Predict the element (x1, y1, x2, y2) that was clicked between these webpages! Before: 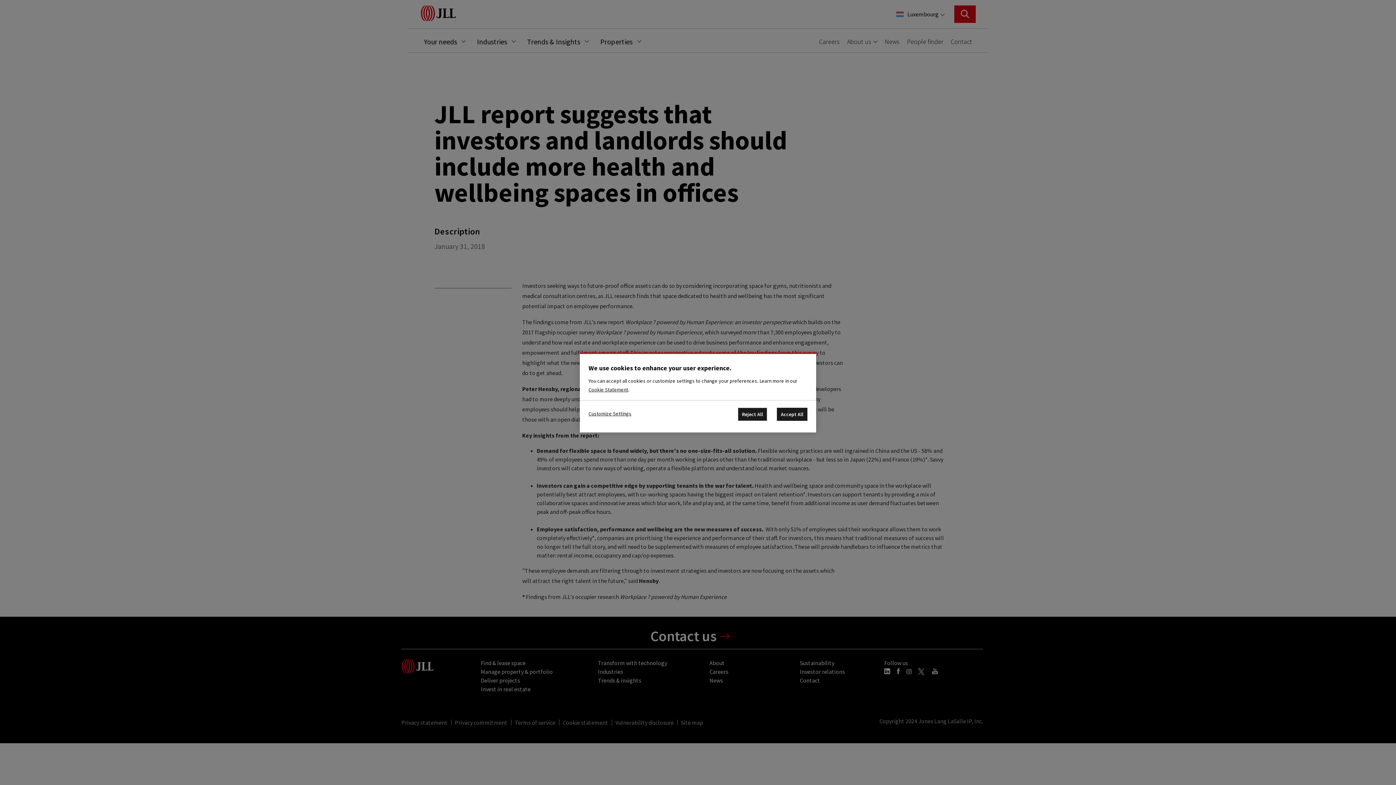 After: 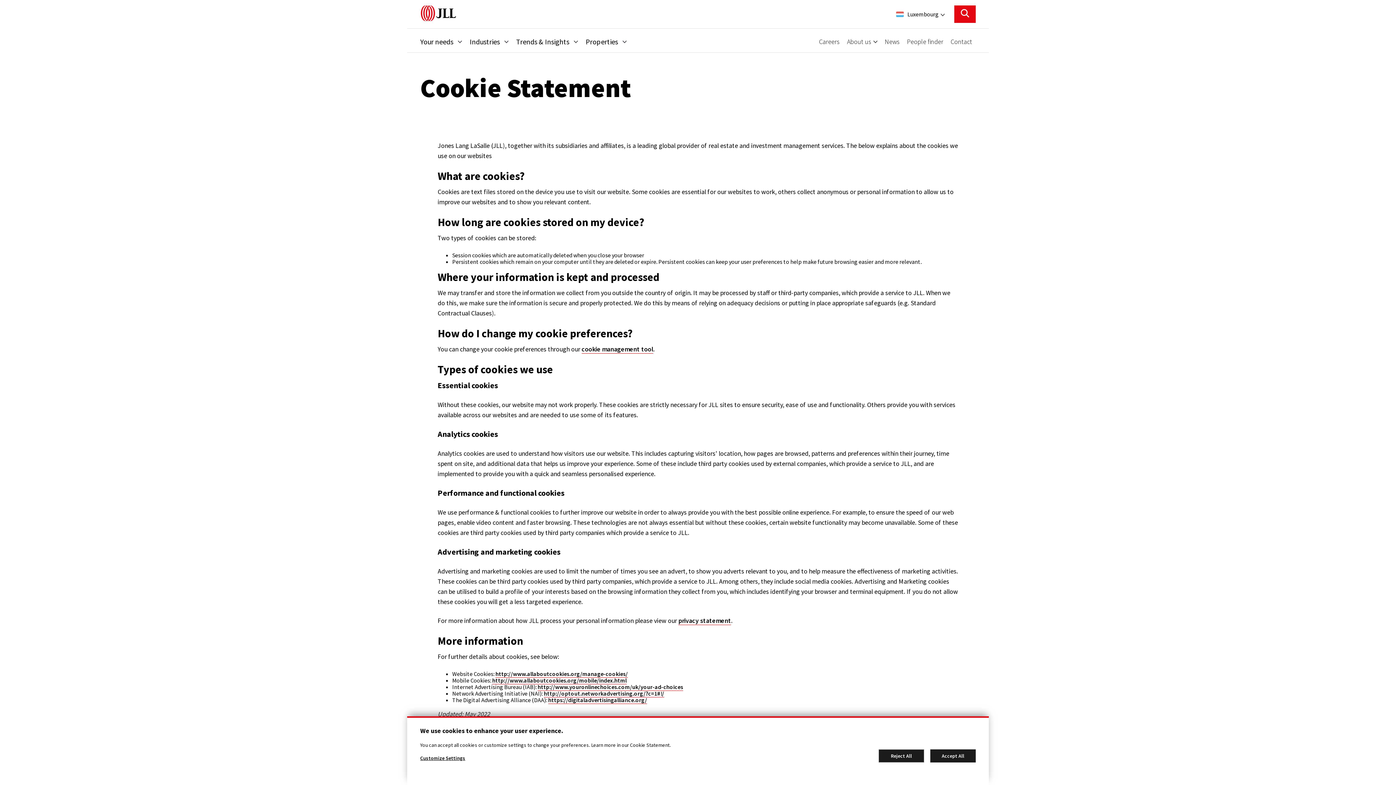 Action: label: Cookie Statement bbox: (588, 386, 628, 393)